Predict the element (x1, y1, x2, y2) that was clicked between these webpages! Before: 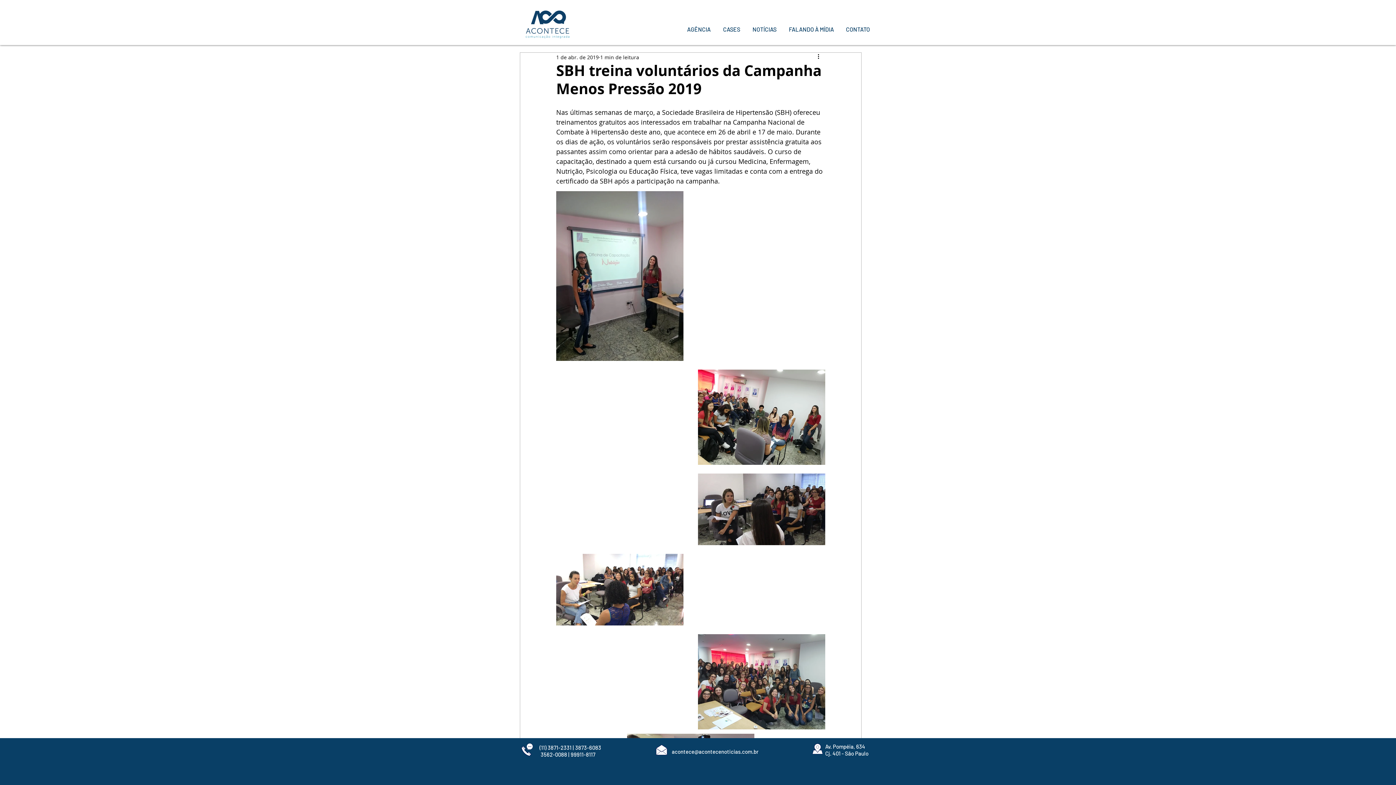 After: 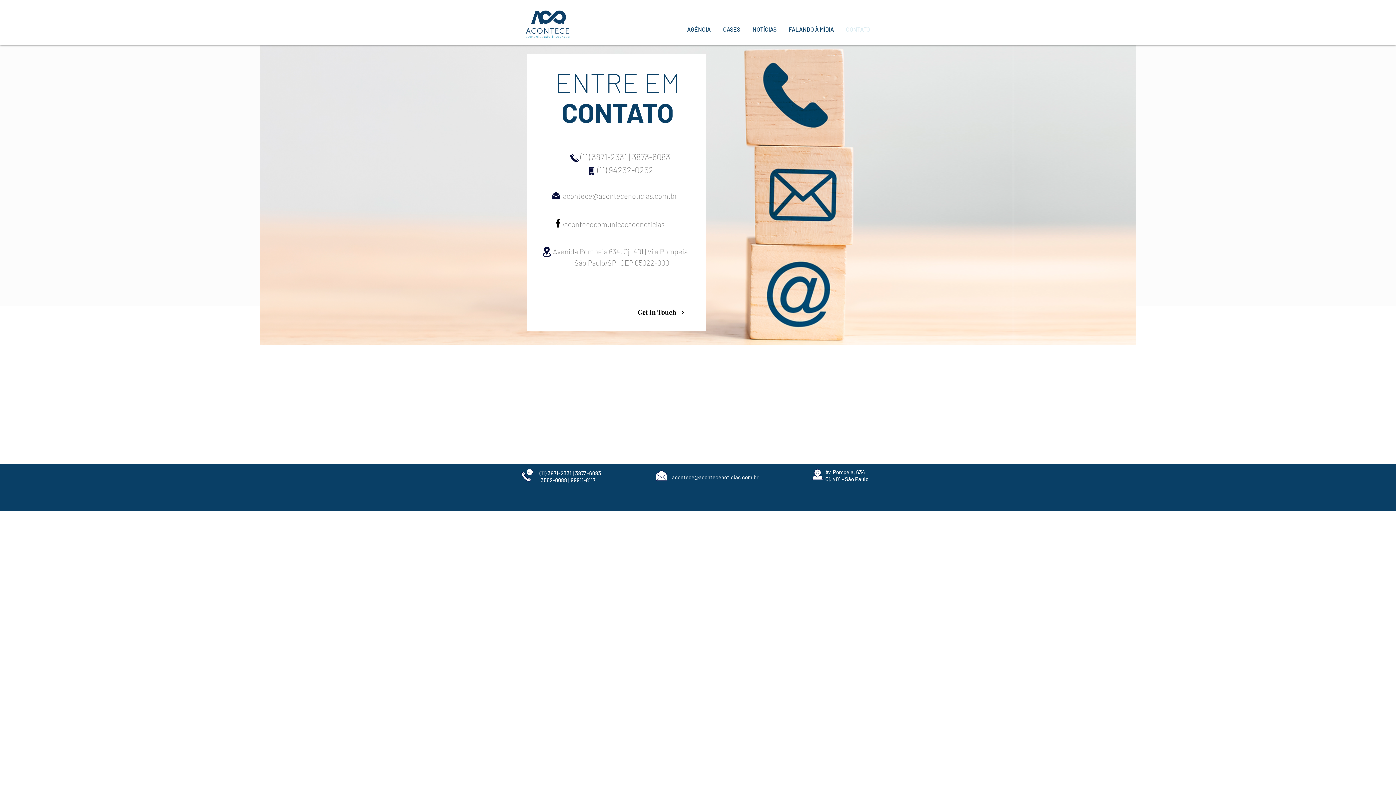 Action: bbox: (811, 743, 824, 755)